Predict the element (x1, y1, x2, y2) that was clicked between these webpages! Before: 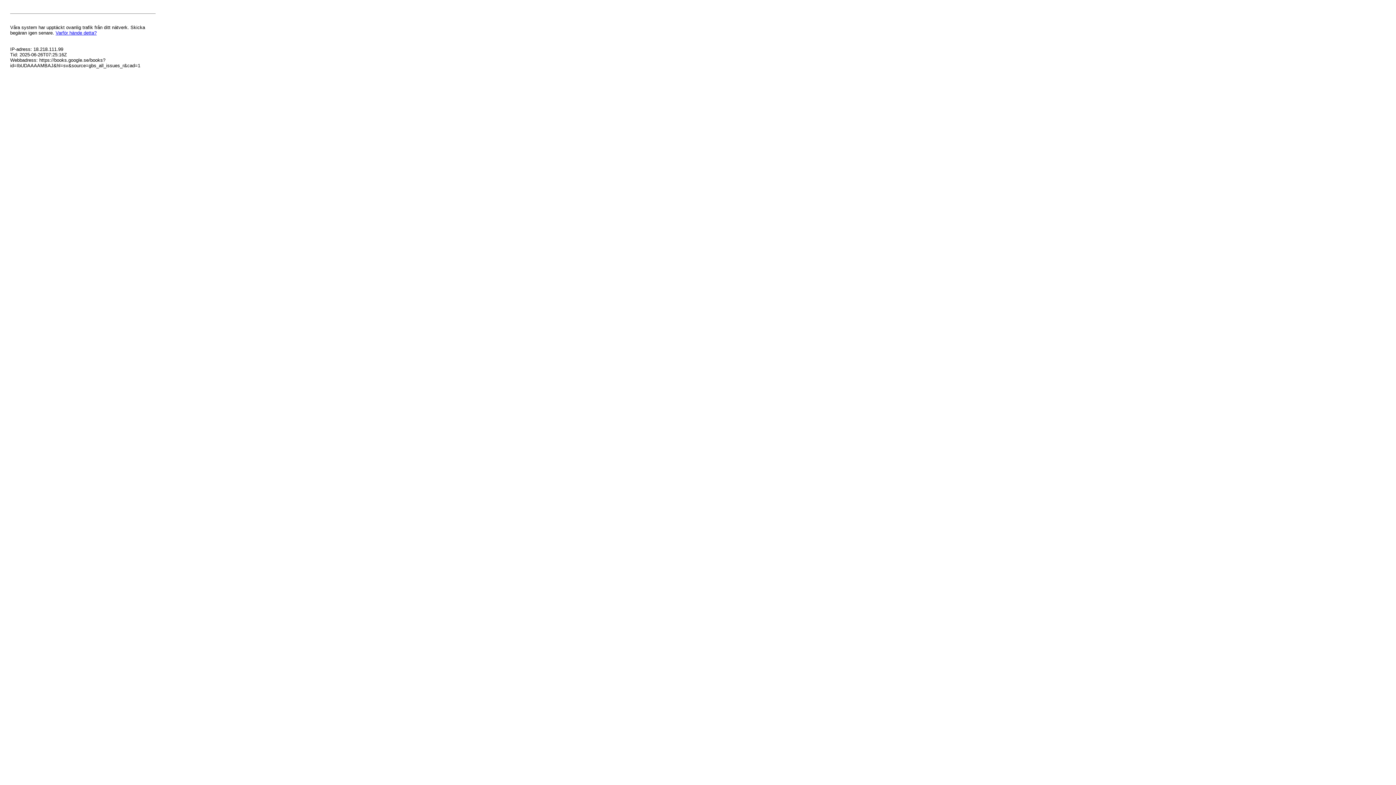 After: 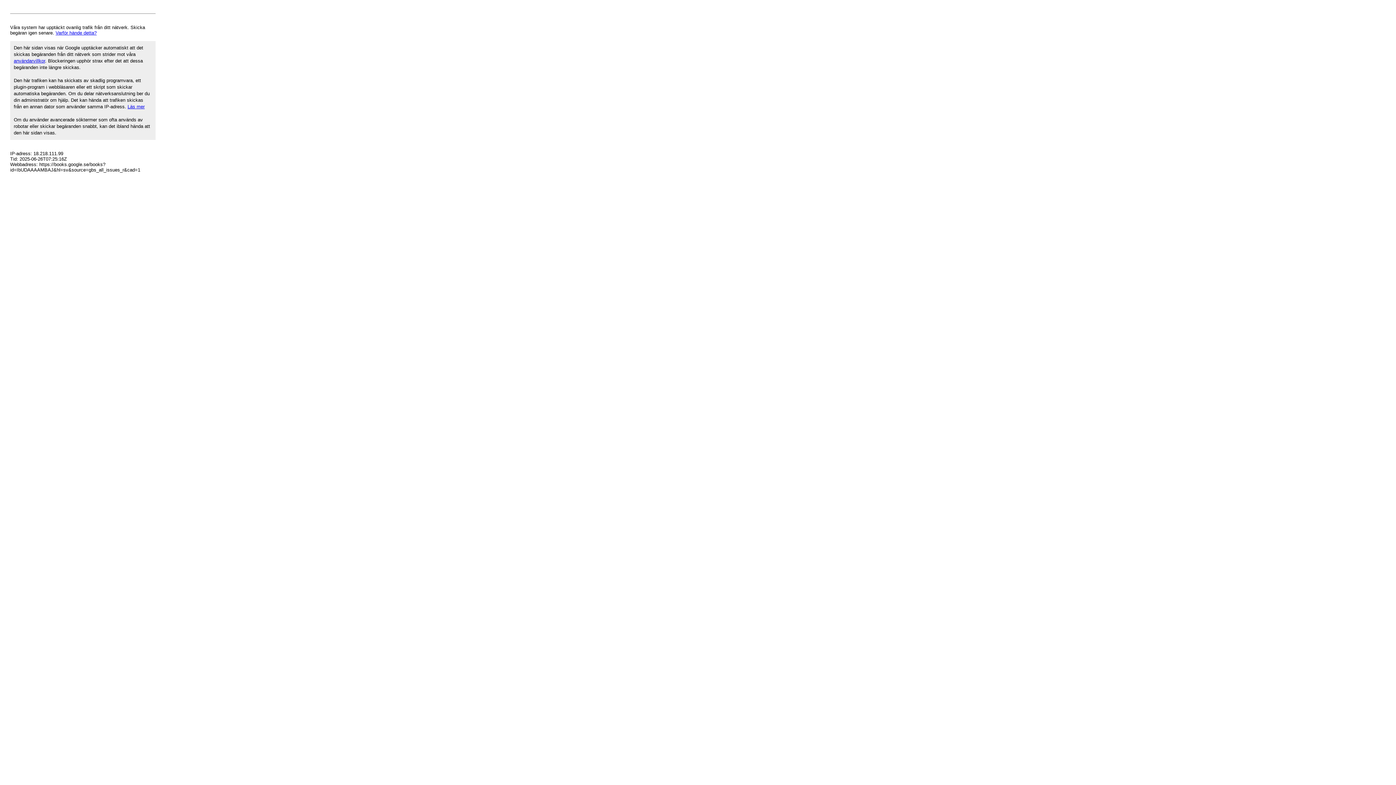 Action: label: Varför hände detta? bbox: (55, 30, 96, 35)